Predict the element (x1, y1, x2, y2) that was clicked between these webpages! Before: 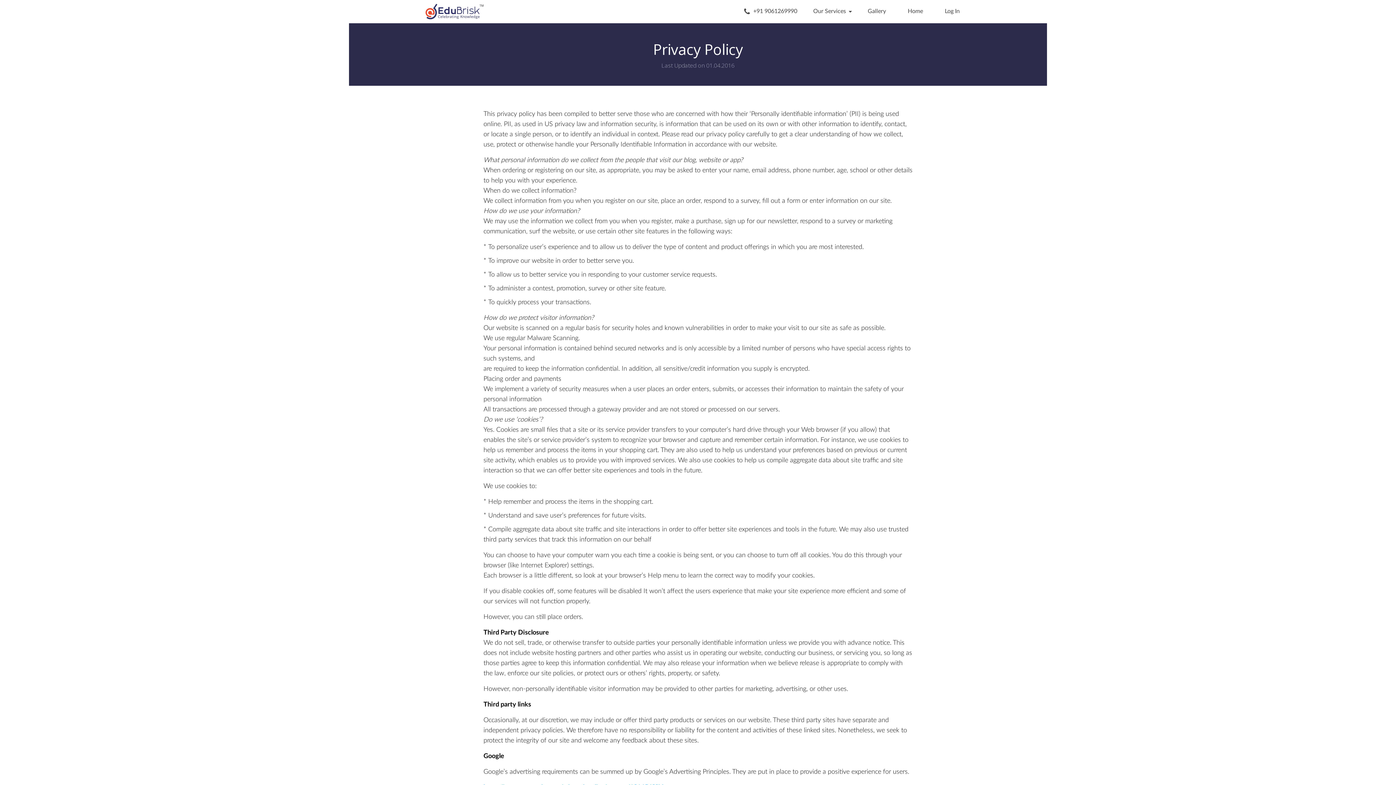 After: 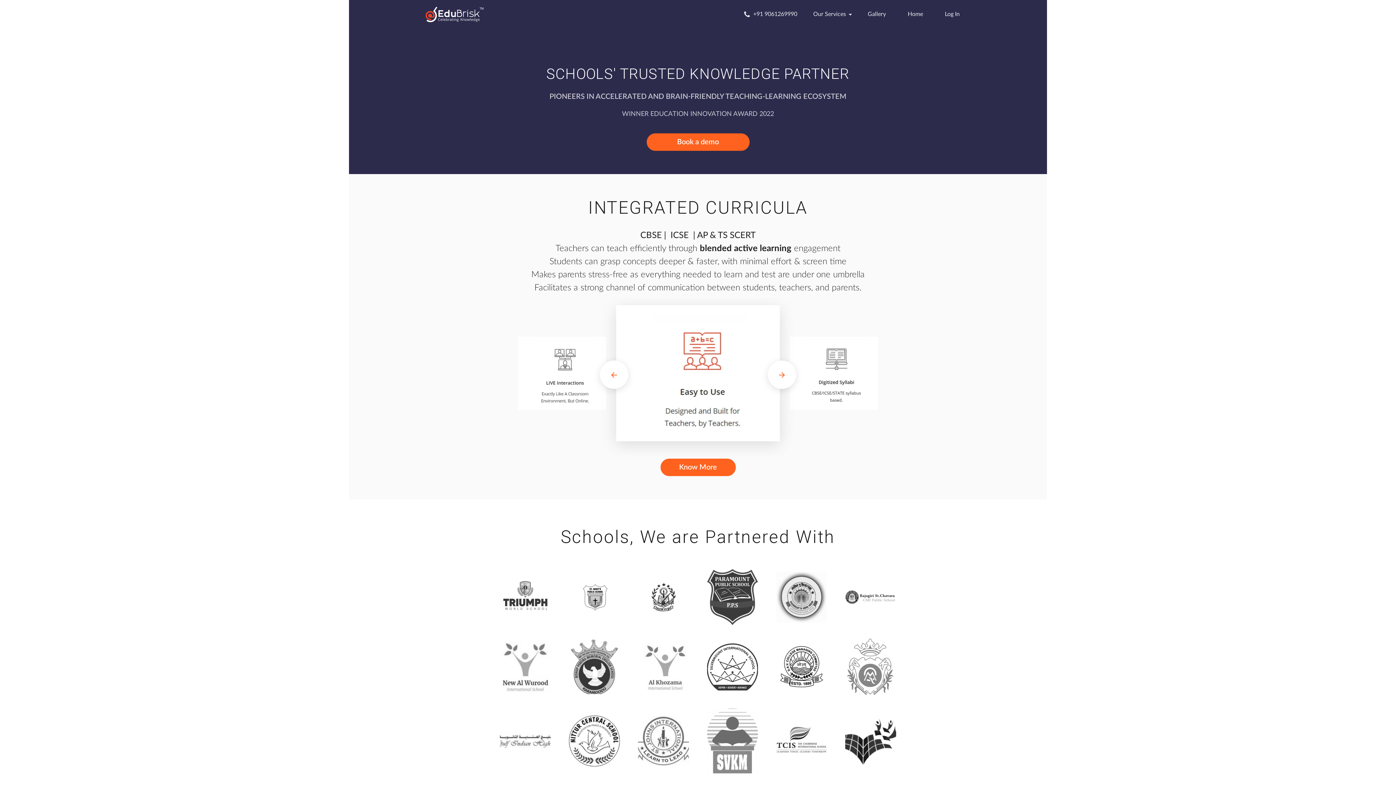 Action: bbox: (897, 8, 934, 14) label: Home